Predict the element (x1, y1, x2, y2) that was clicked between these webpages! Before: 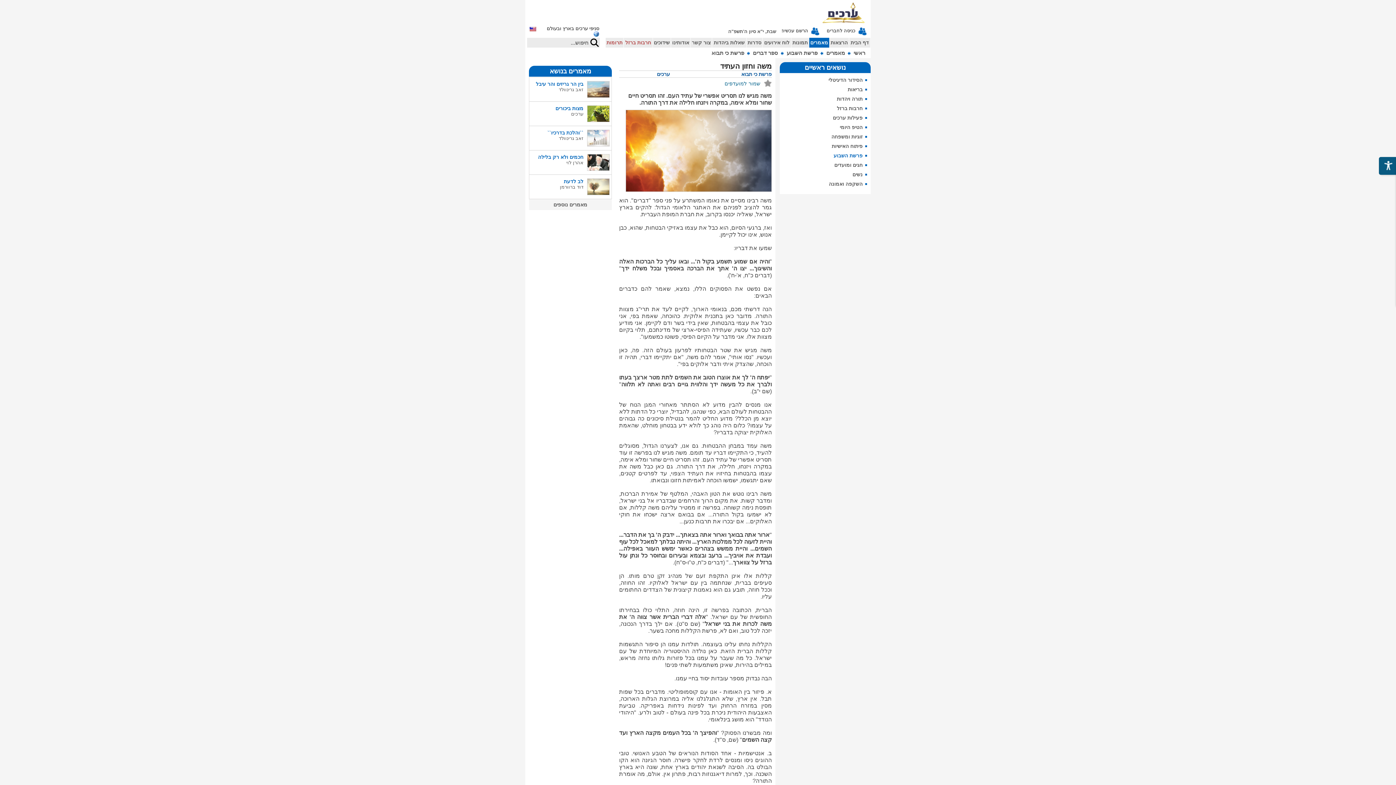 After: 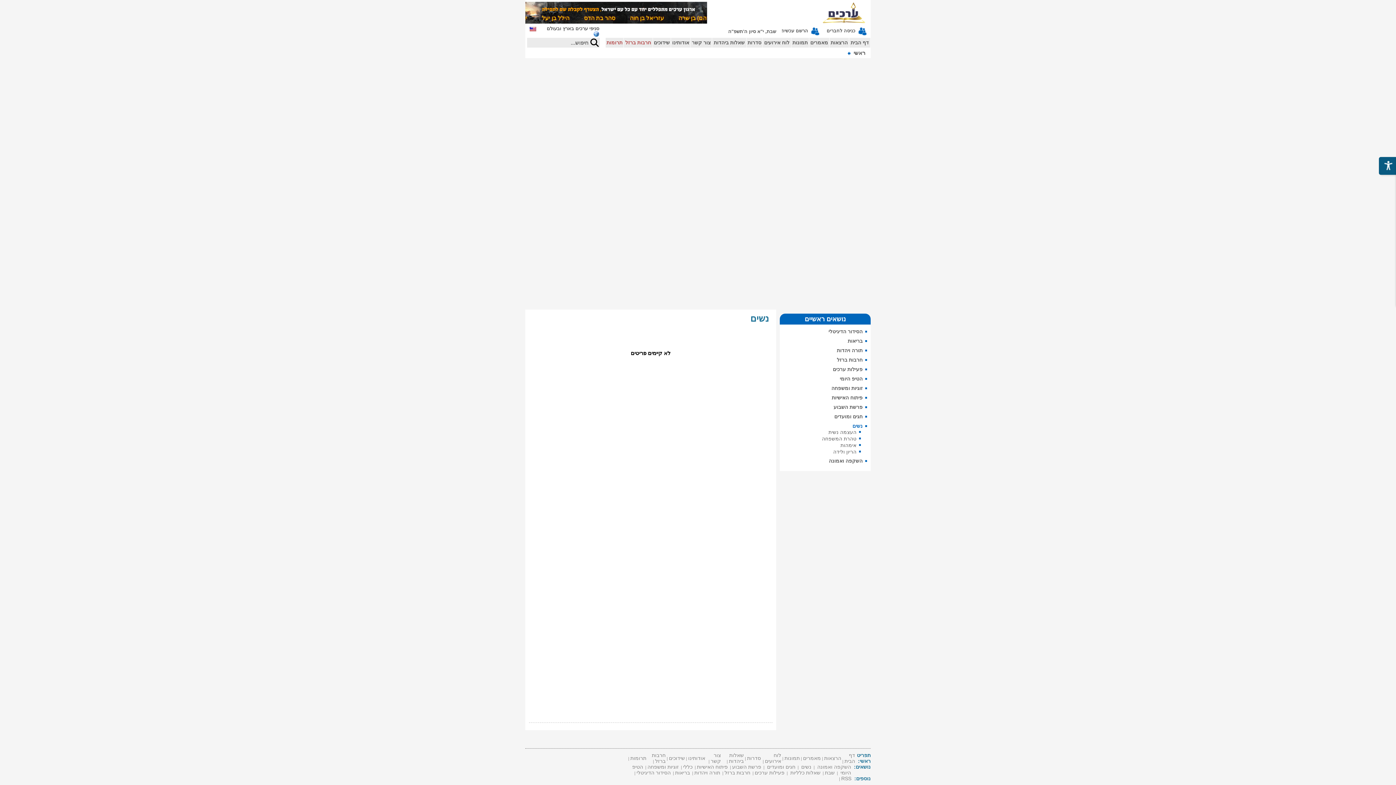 Action: bbox: (852, 172, 862, 177) label: נשים